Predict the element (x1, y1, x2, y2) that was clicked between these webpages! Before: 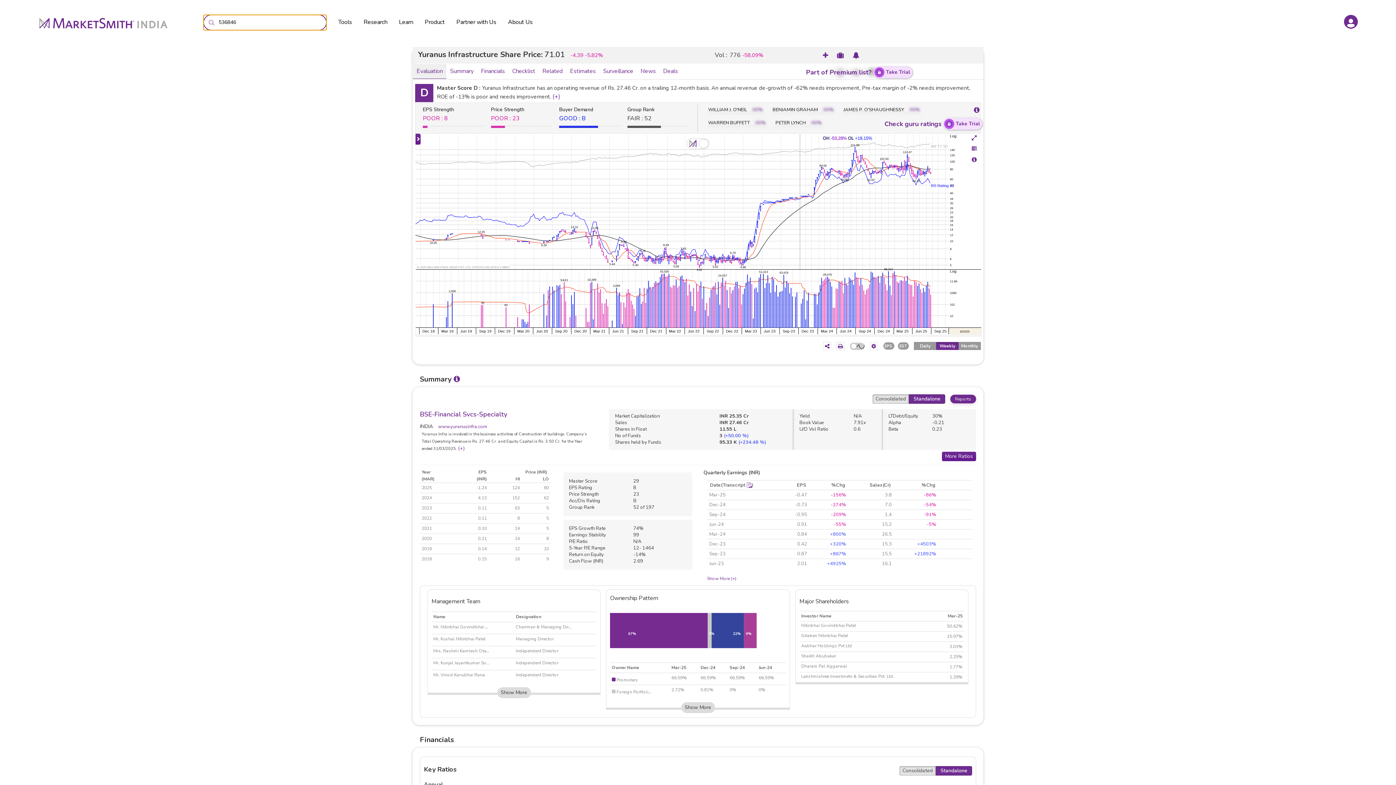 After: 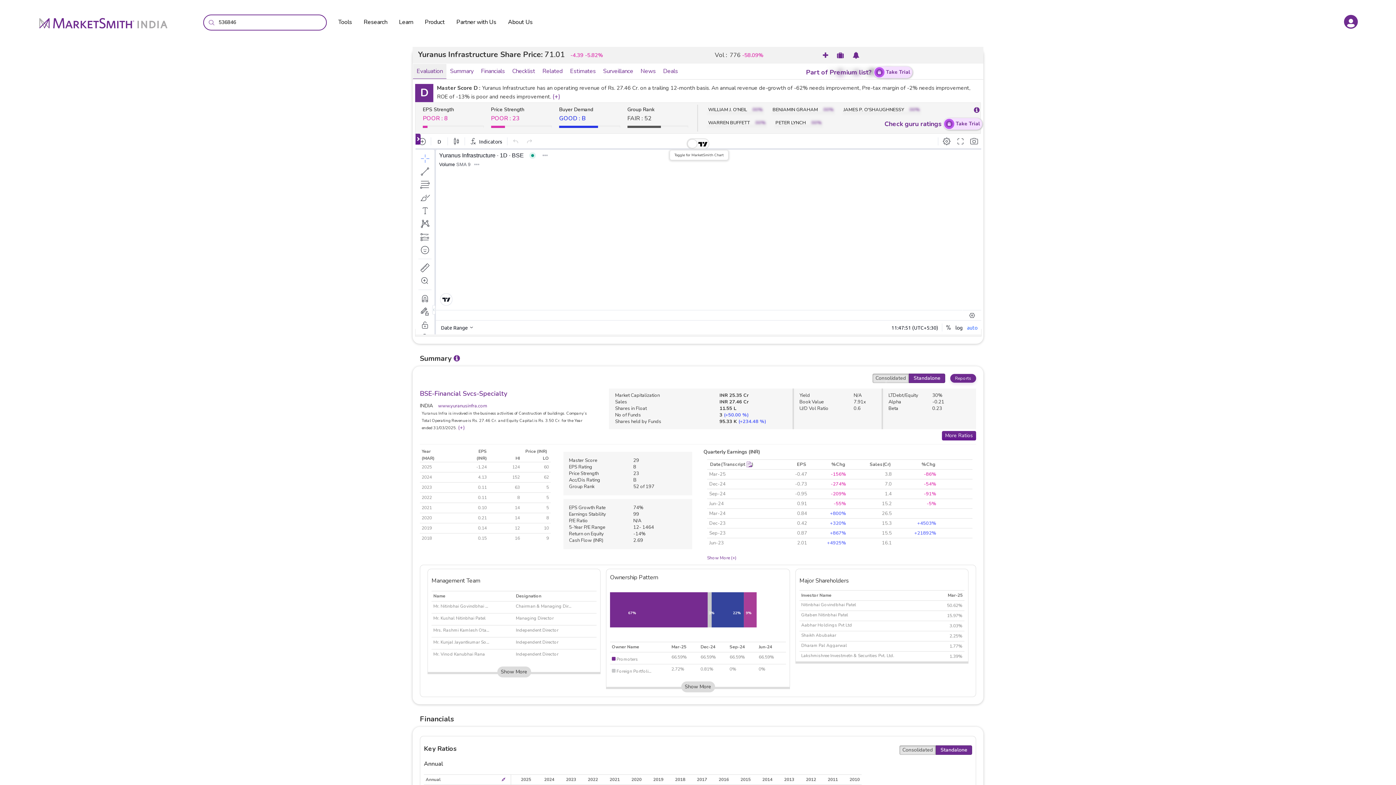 Action: bbox: (698, 139, 708, 148)